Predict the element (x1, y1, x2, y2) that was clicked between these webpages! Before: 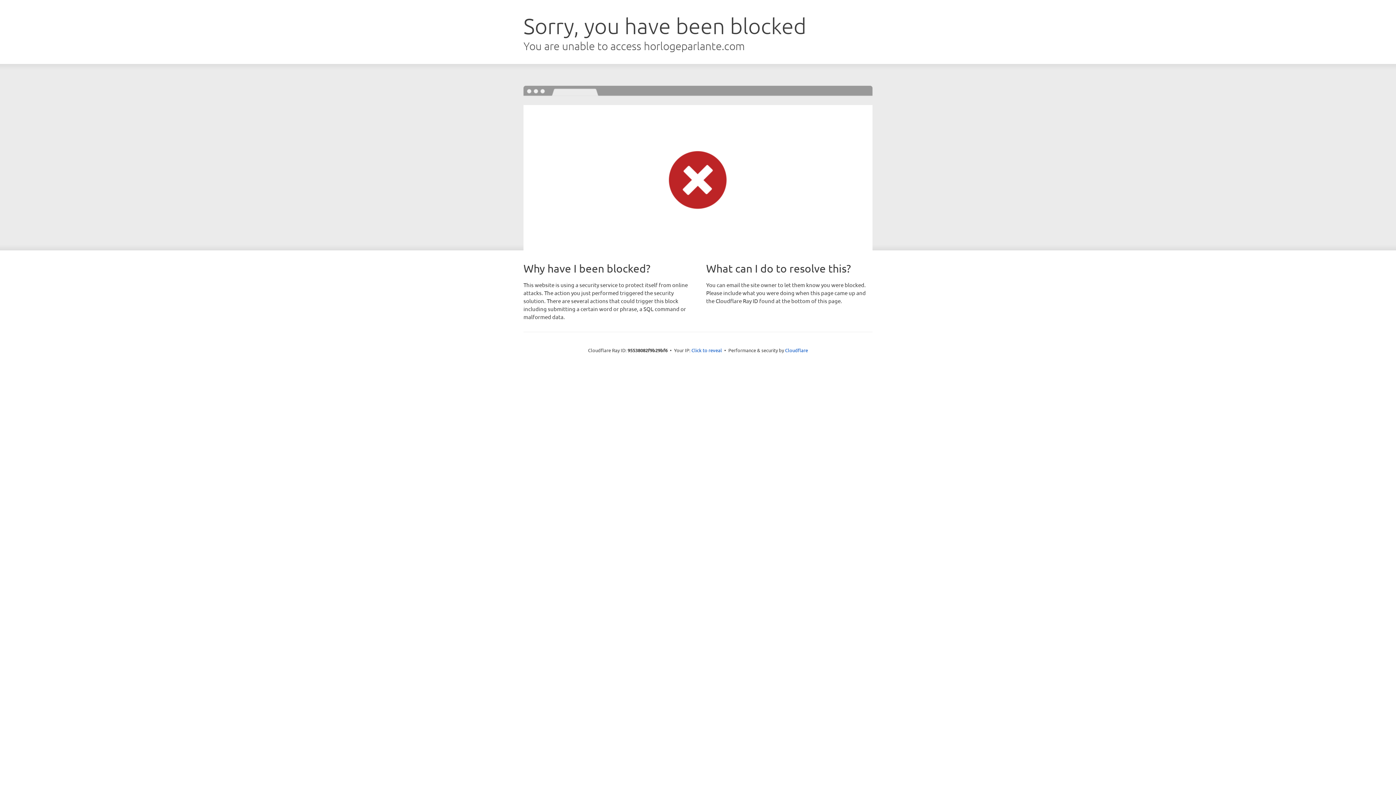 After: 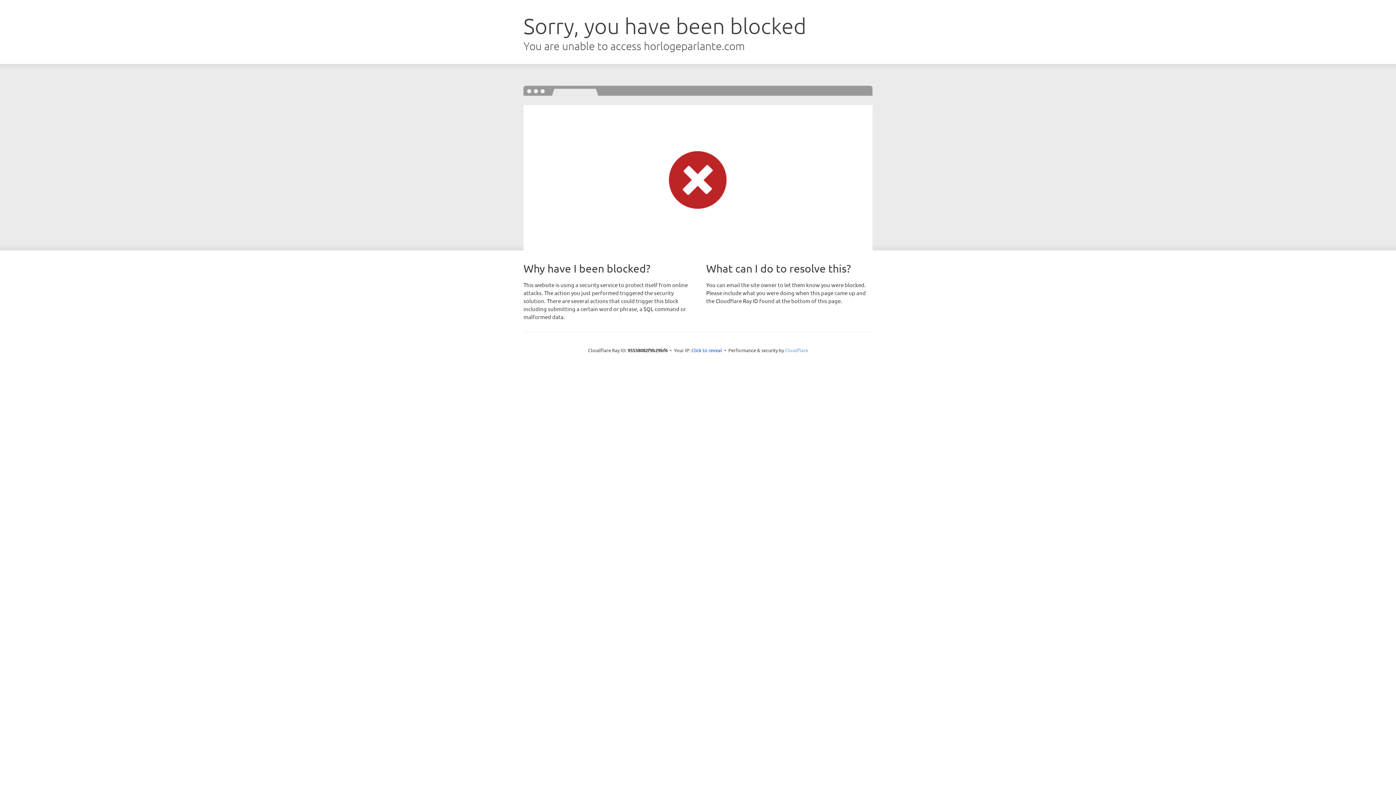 Action: bbox: (785, 347, 808, 353) label: Cloudflare